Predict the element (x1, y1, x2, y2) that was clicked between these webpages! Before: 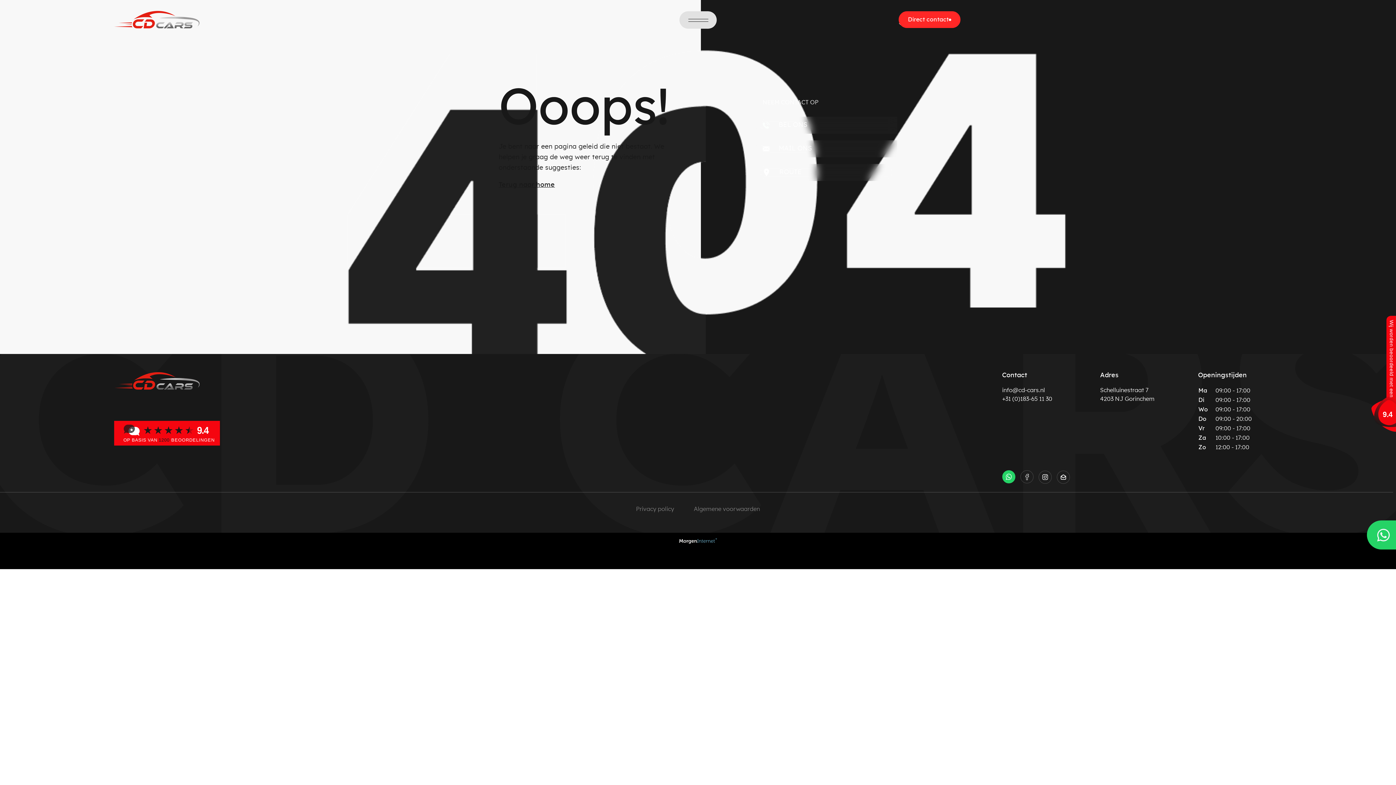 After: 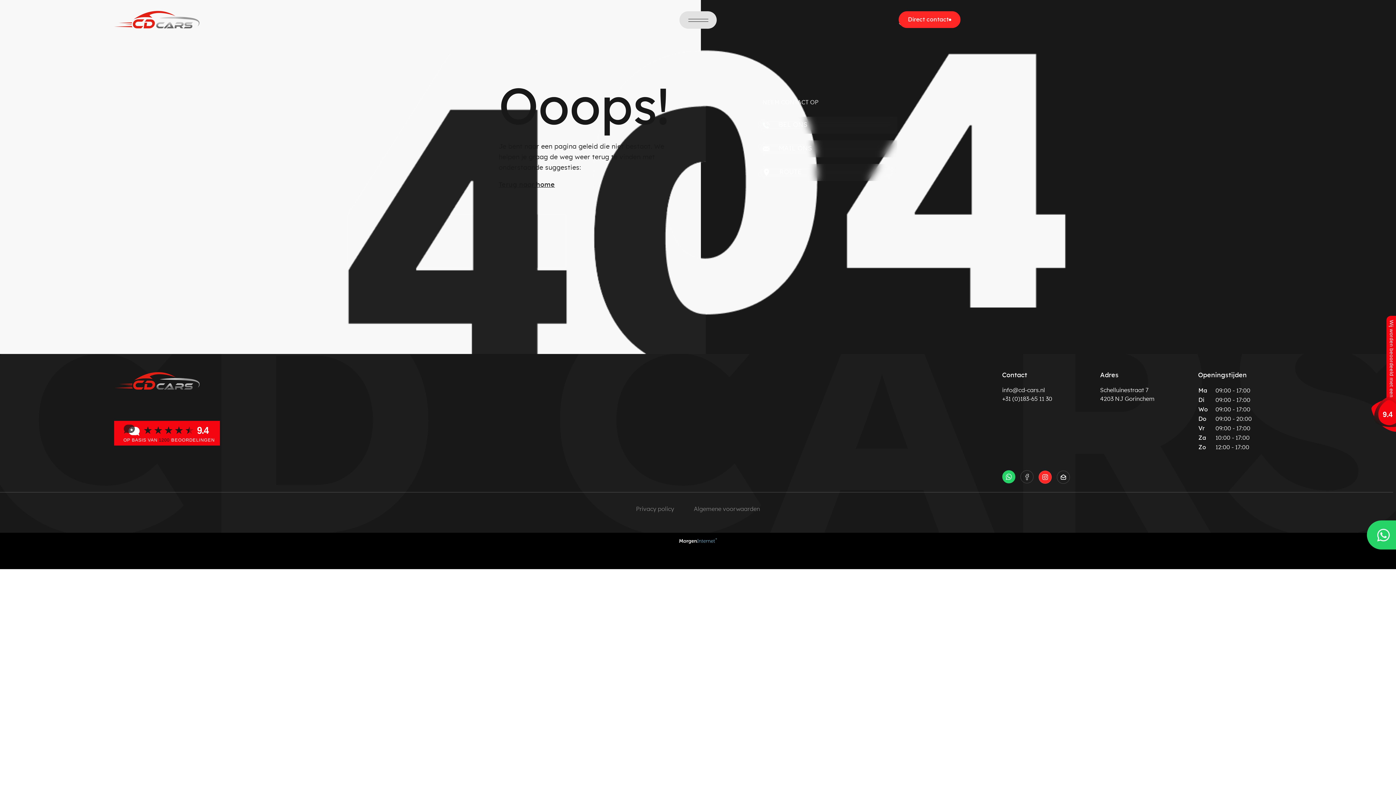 Action: bbox: (1038, 470, 1051, 483)